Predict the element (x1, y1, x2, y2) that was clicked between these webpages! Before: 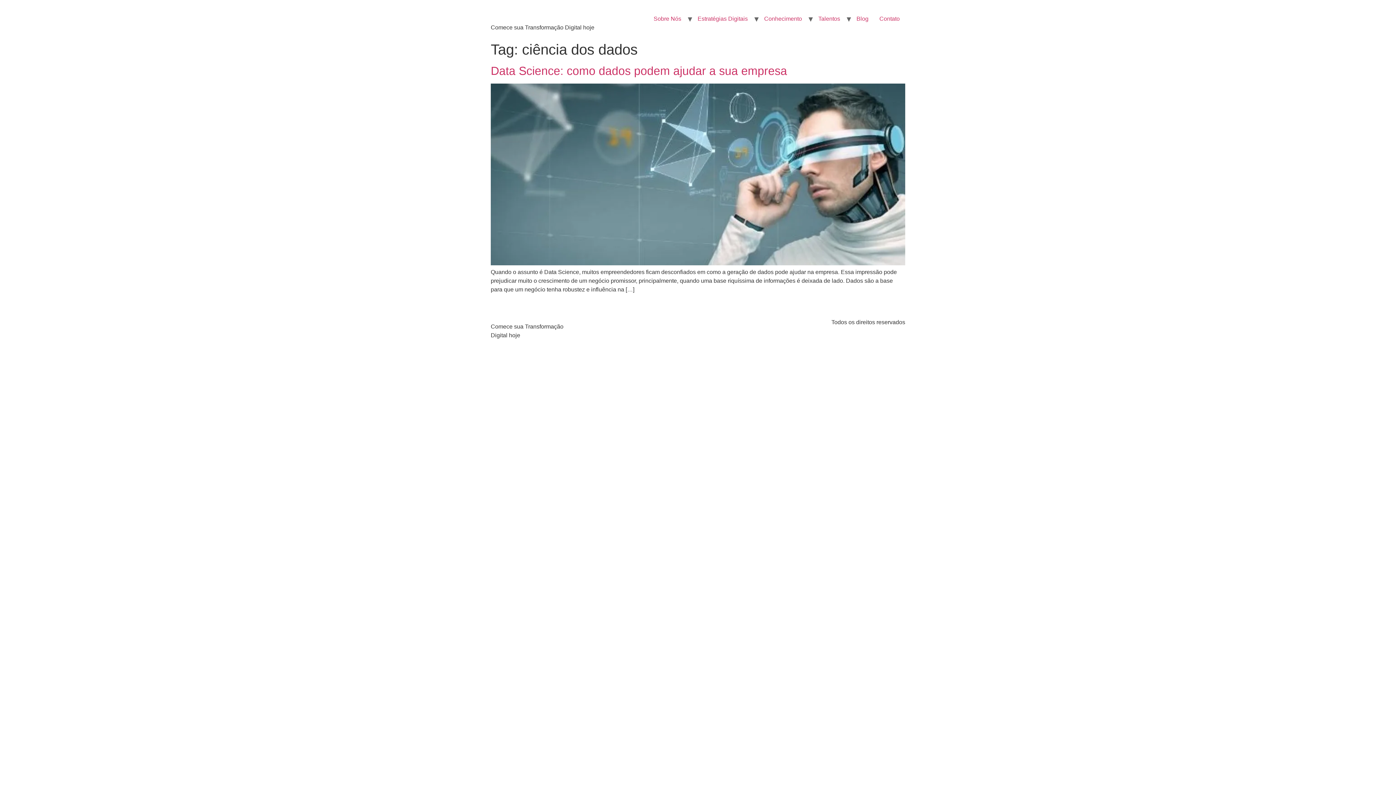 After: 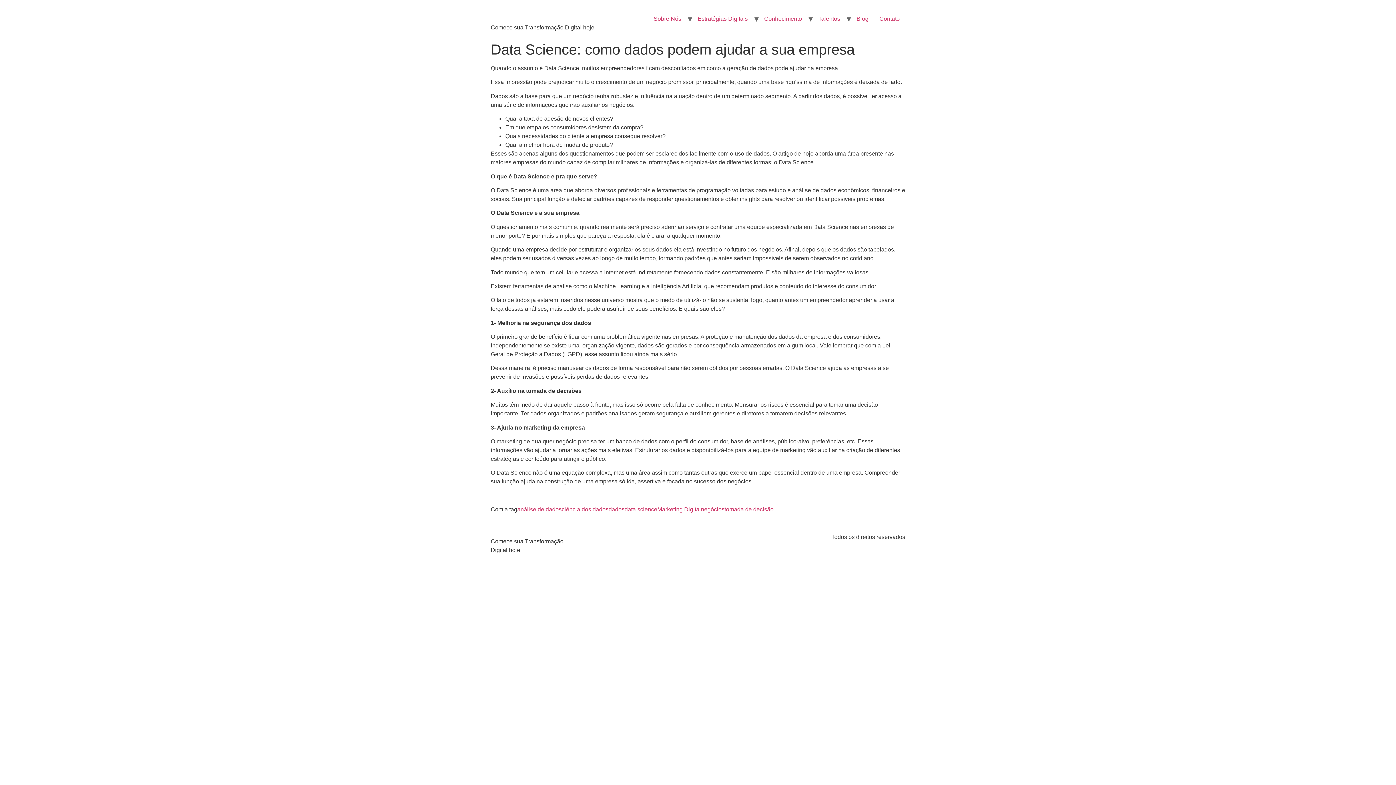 Action: bbox: (490, 260, 905, 266)